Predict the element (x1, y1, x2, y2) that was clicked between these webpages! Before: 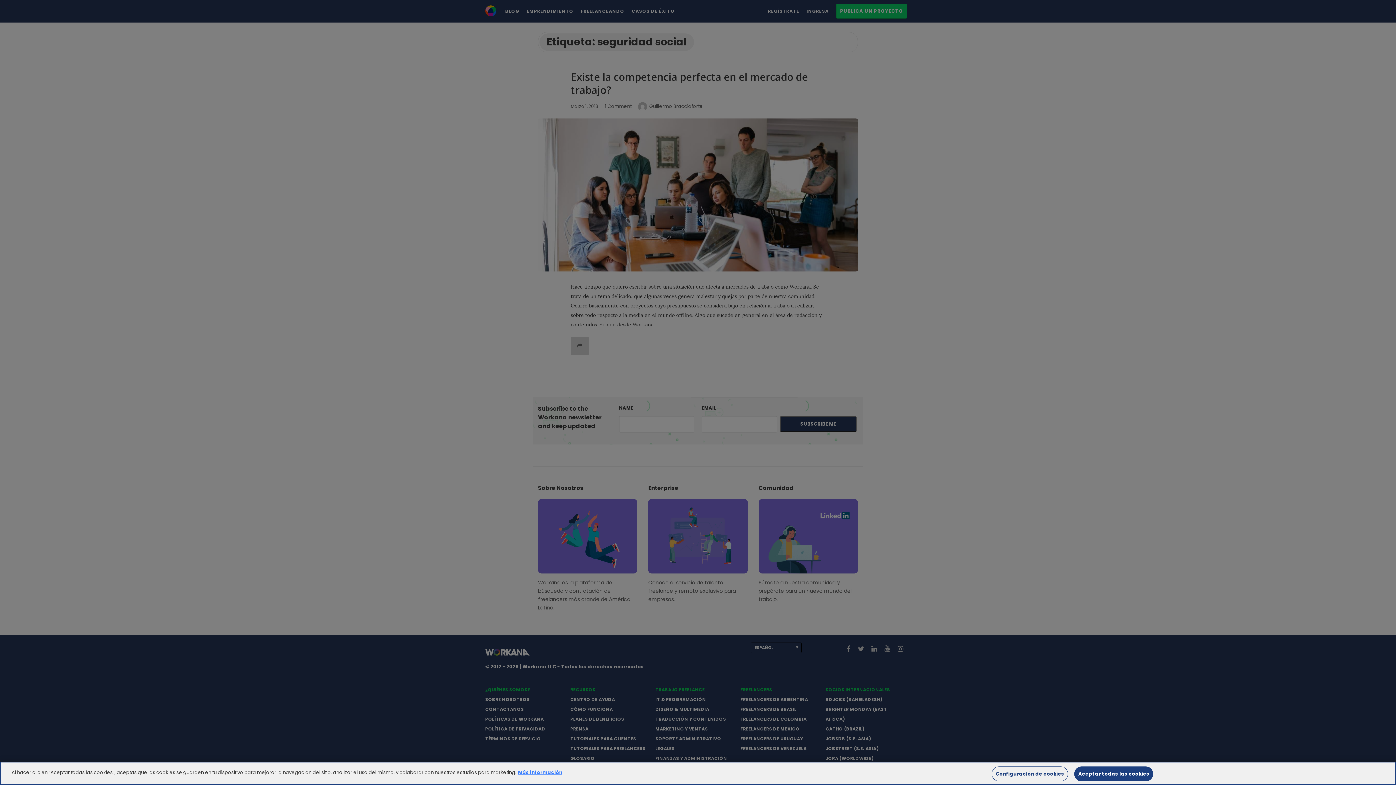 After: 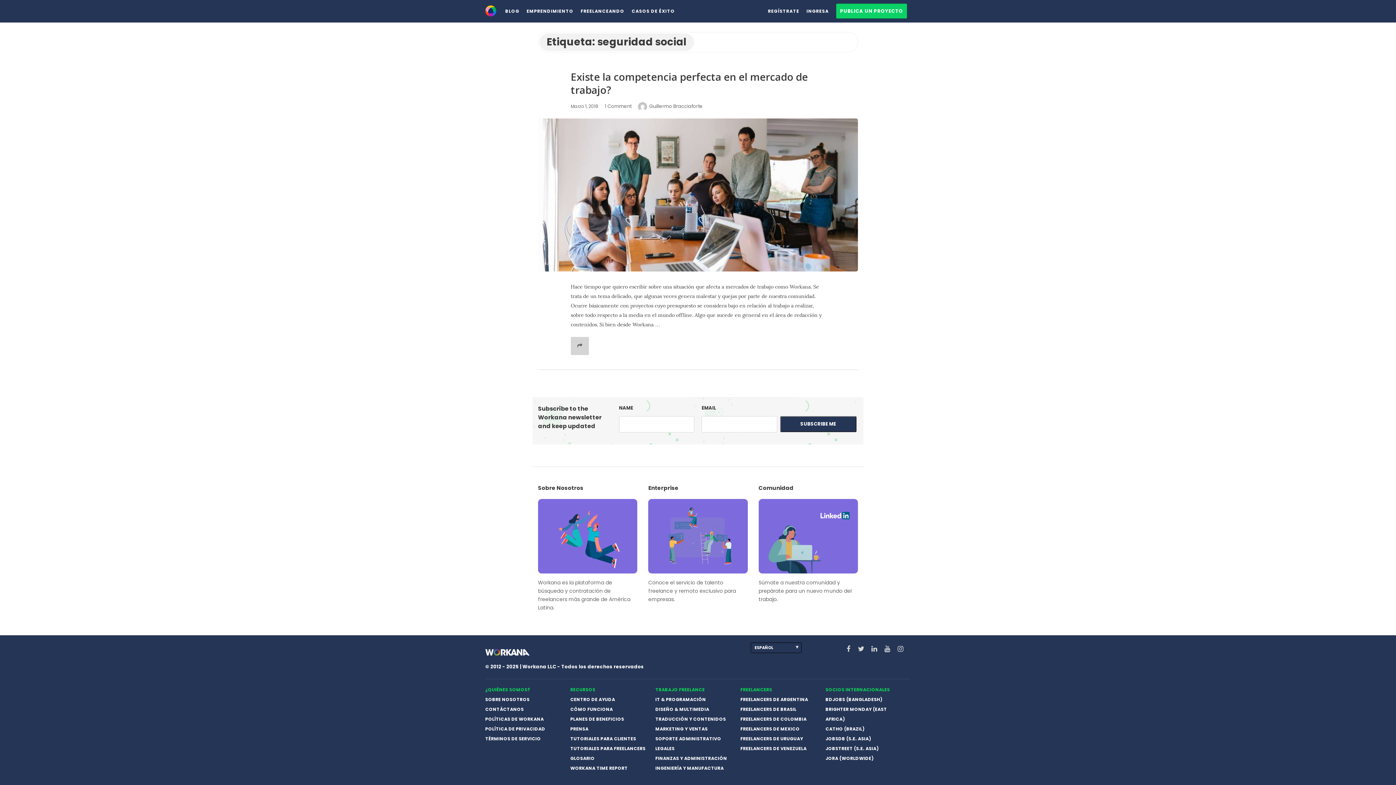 Action: bbox: (1074, 766, 1153, 781) label: Aceptar todas las cookies